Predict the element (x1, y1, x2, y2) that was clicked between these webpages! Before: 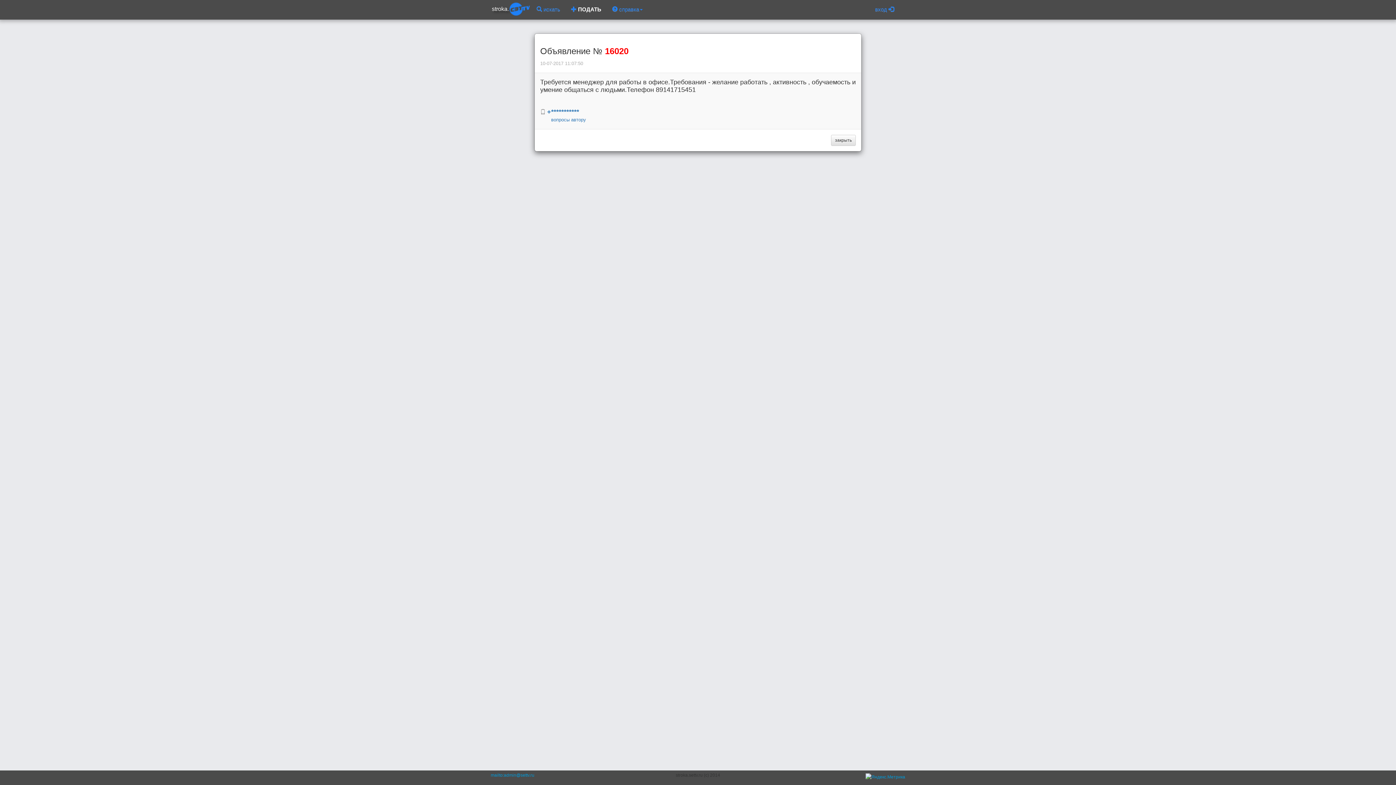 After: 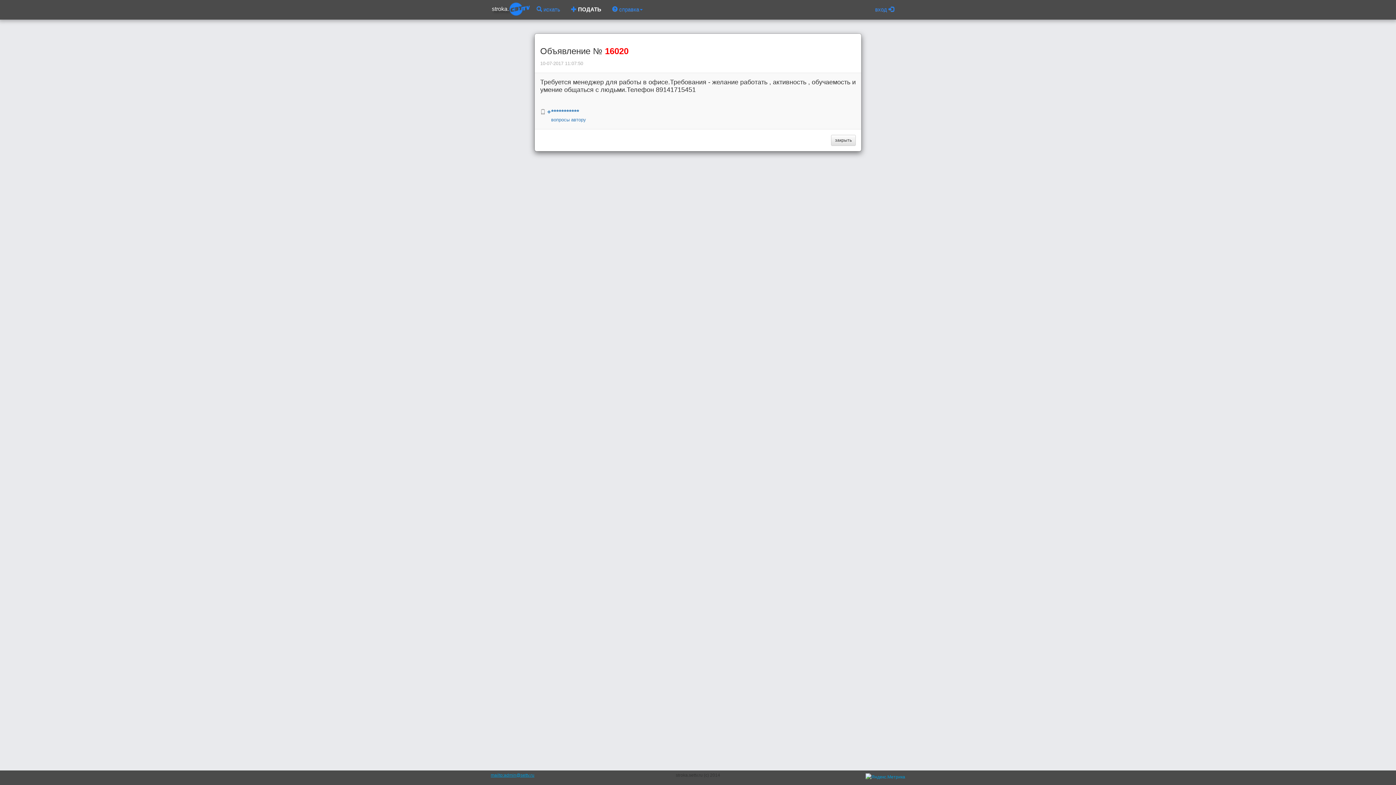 Action: bbox: (490, 773, 534, 778) label: mailto:admin@settv.ru